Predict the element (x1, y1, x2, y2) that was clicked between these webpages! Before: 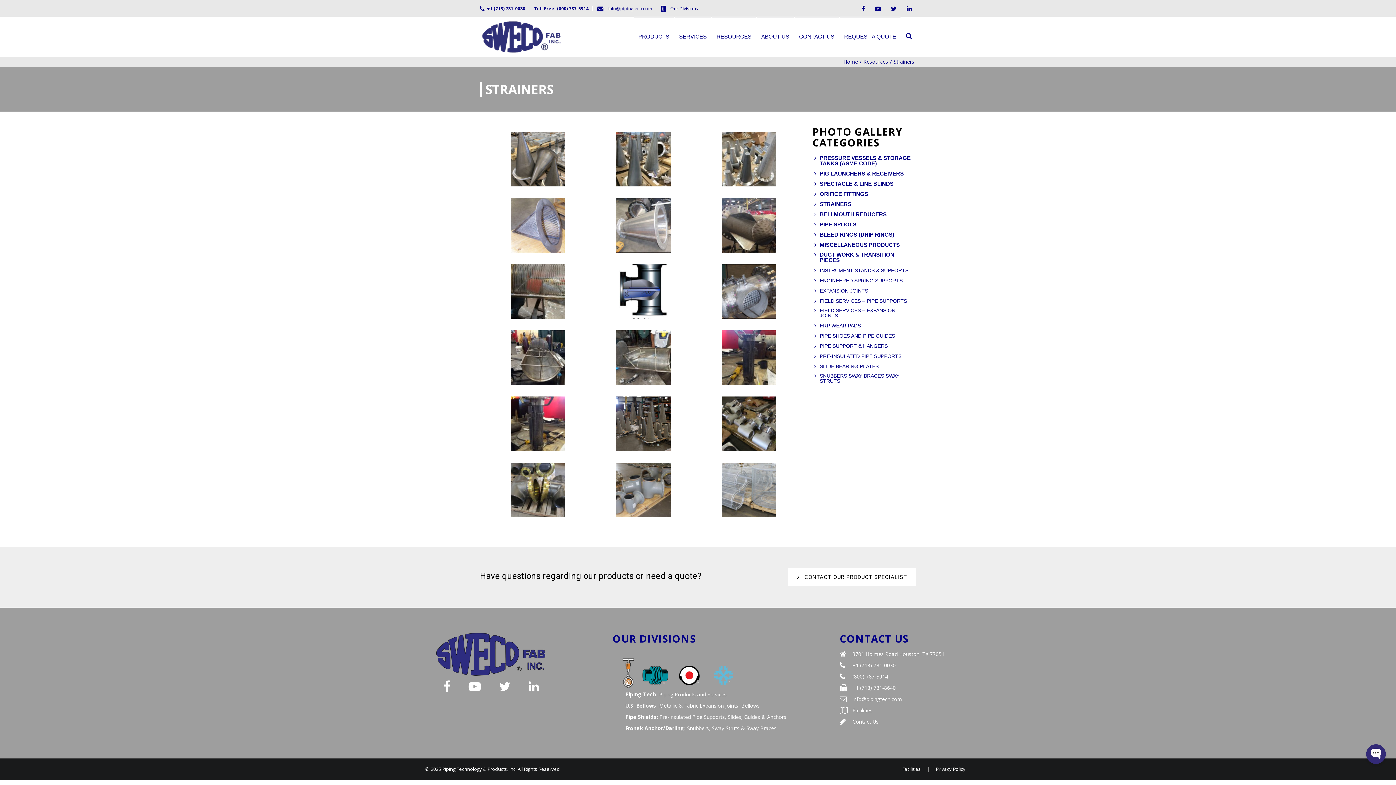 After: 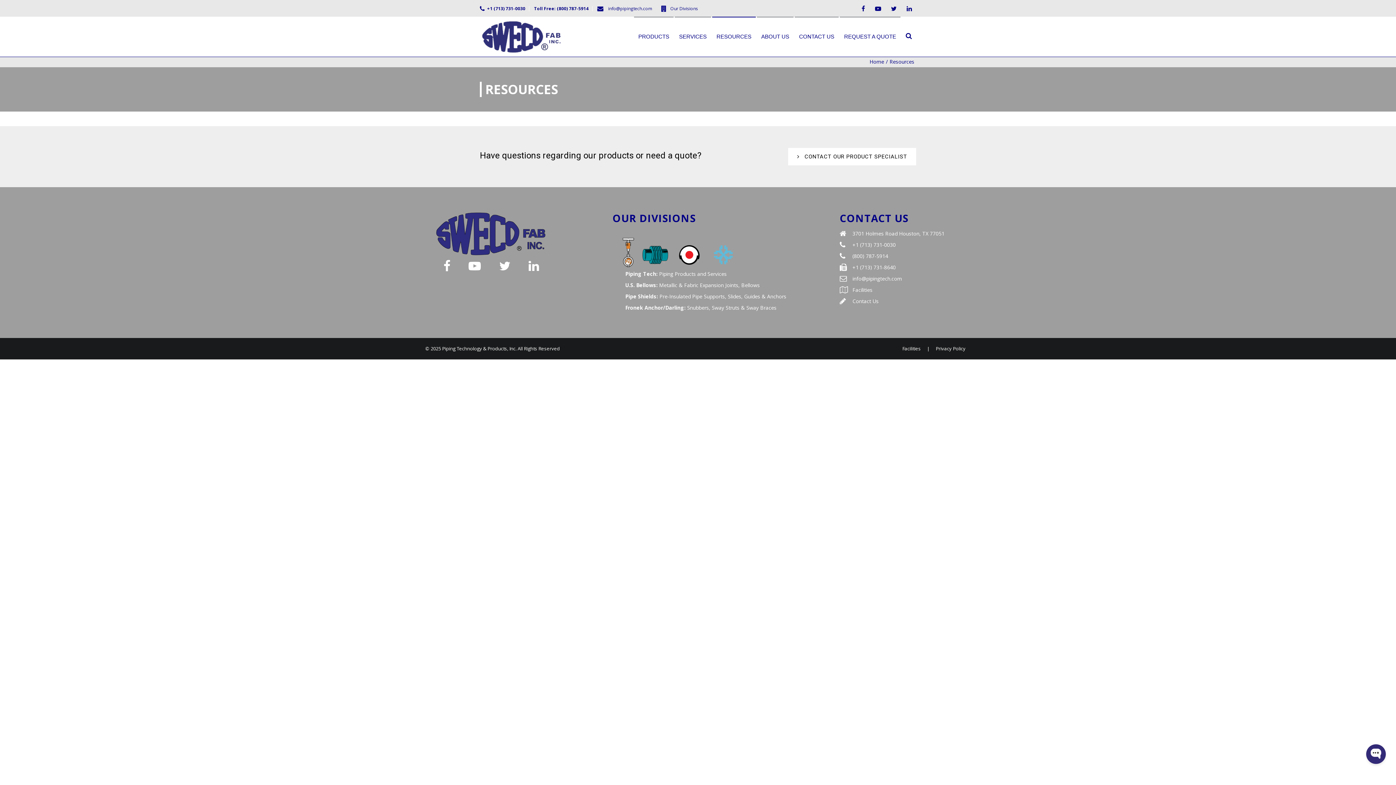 Action: bbox: (863, 57, 888, 65) label: Resources